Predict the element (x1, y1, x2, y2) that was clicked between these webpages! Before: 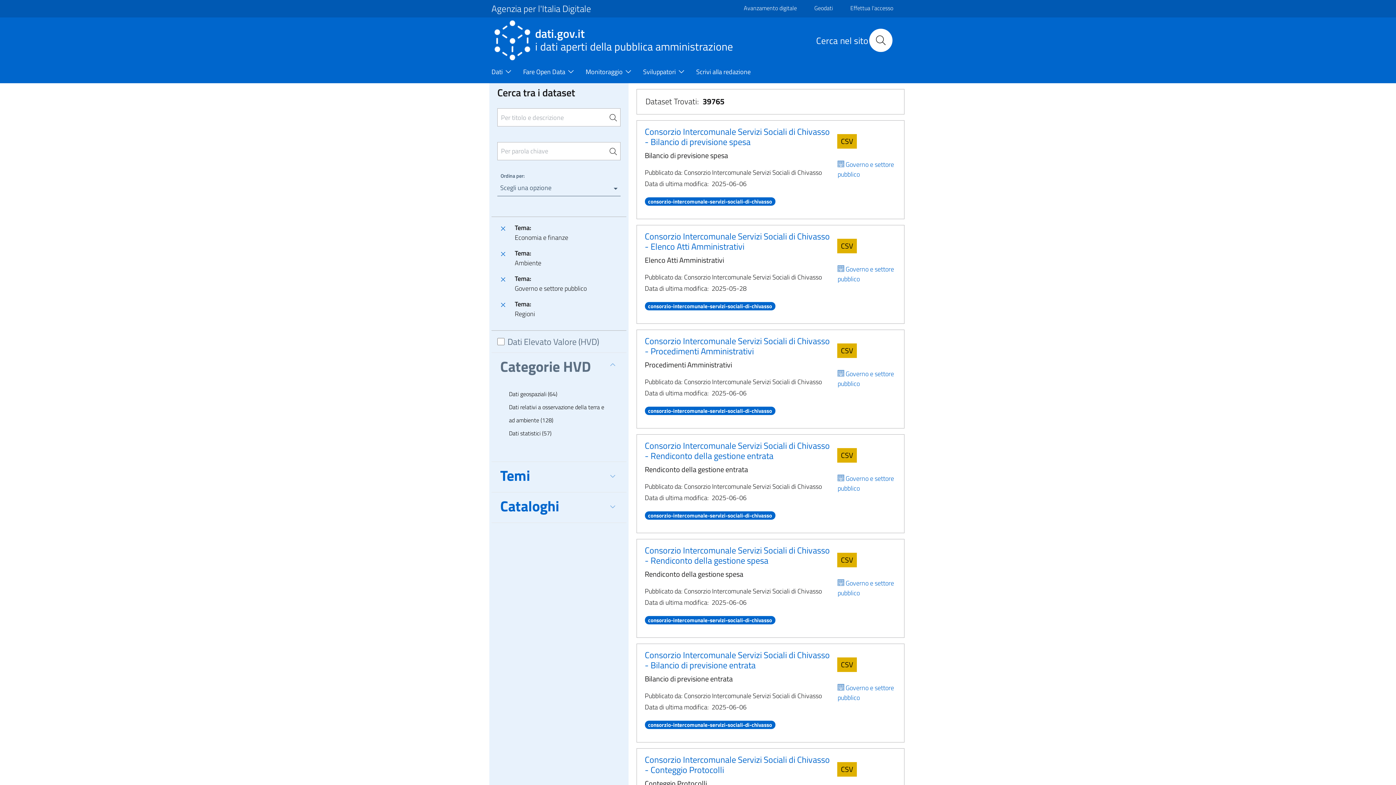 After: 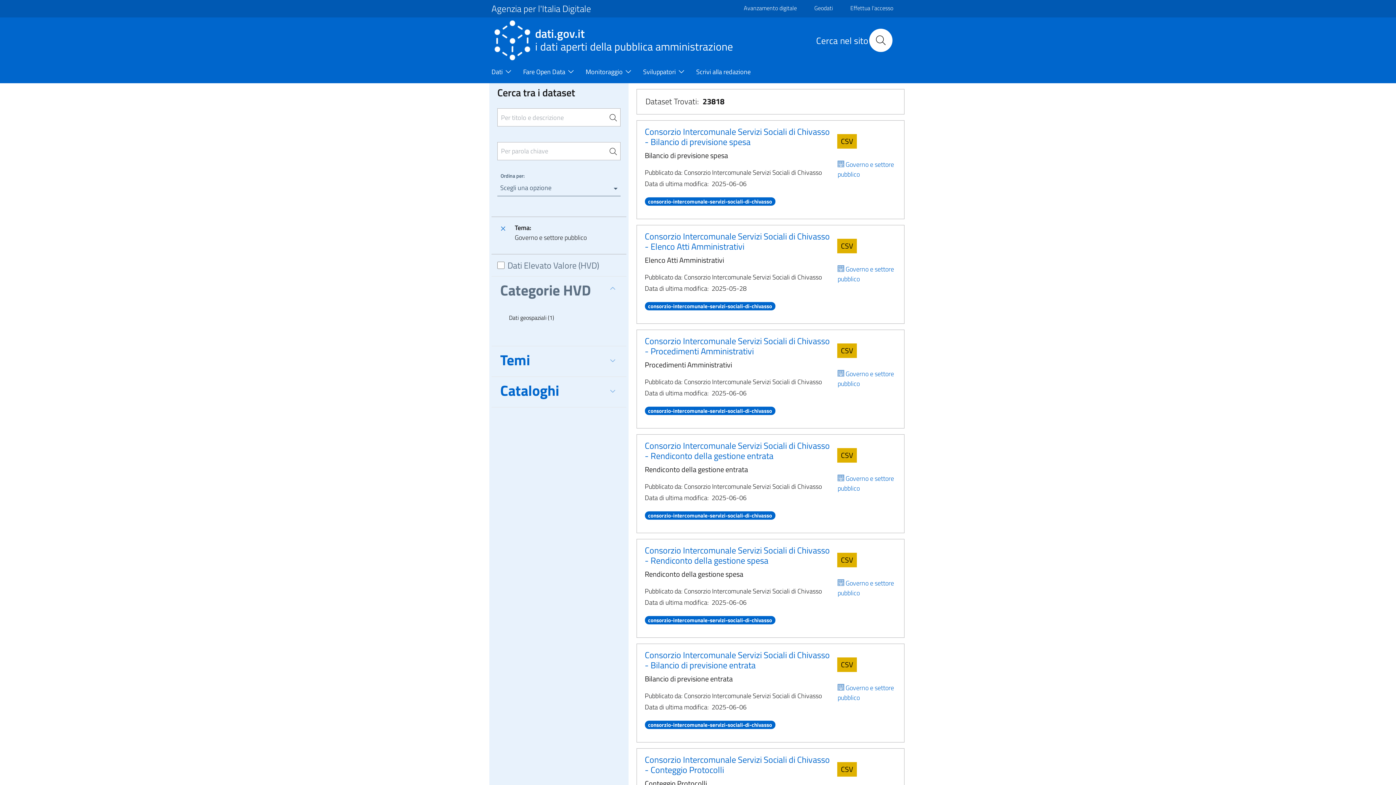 Action: label: Governo e settore pubblico bbox: (835, 368, 900, 388)